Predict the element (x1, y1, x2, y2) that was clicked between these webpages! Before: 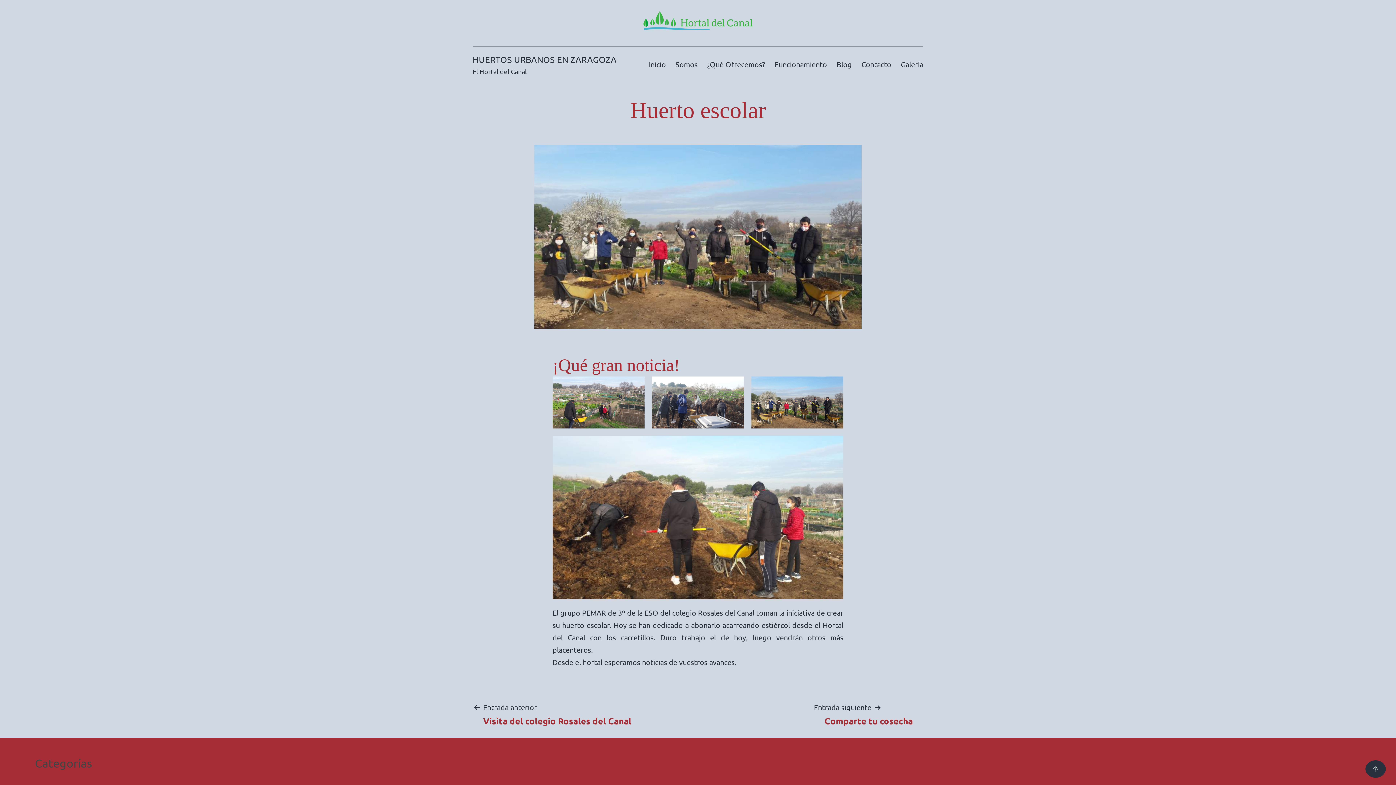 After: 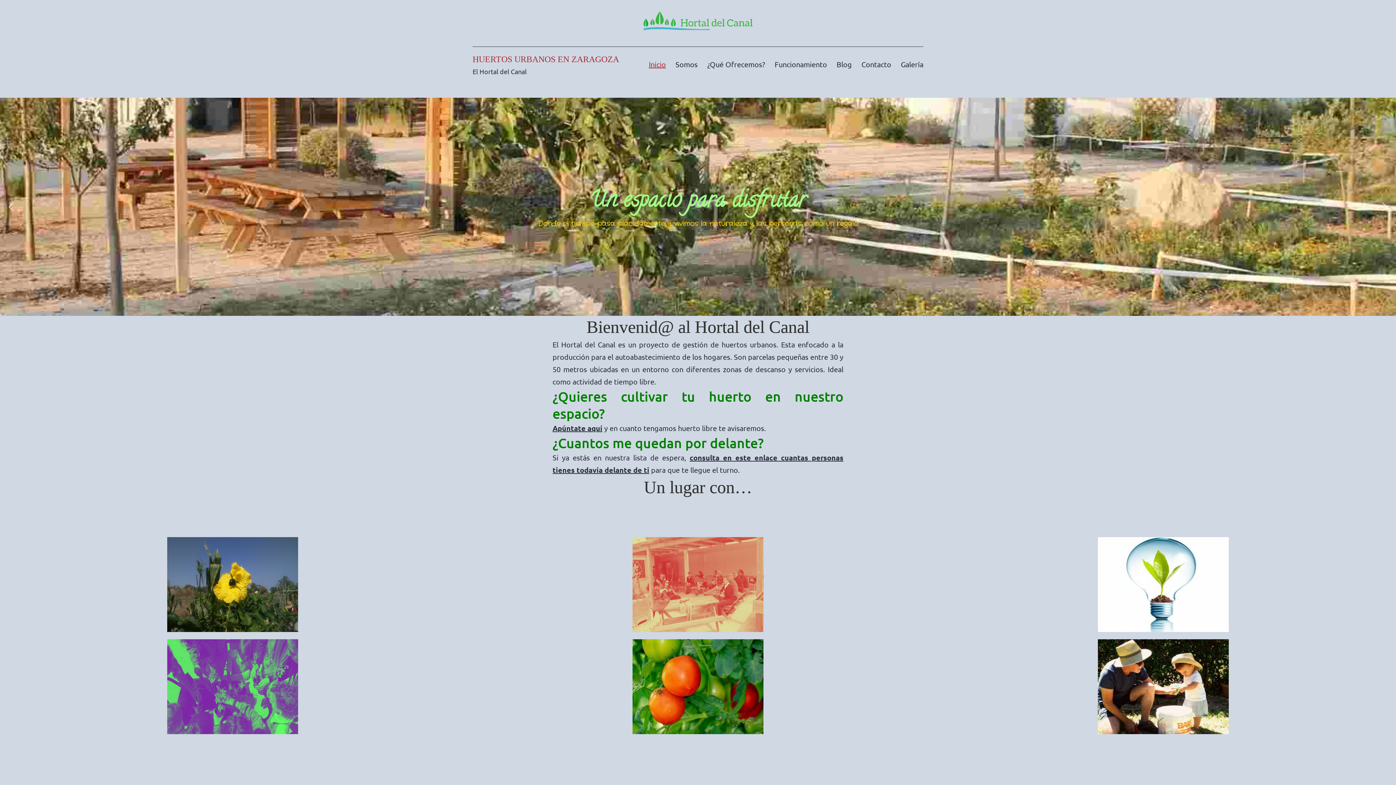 Action: bbox: (643, 15, 752, 24)